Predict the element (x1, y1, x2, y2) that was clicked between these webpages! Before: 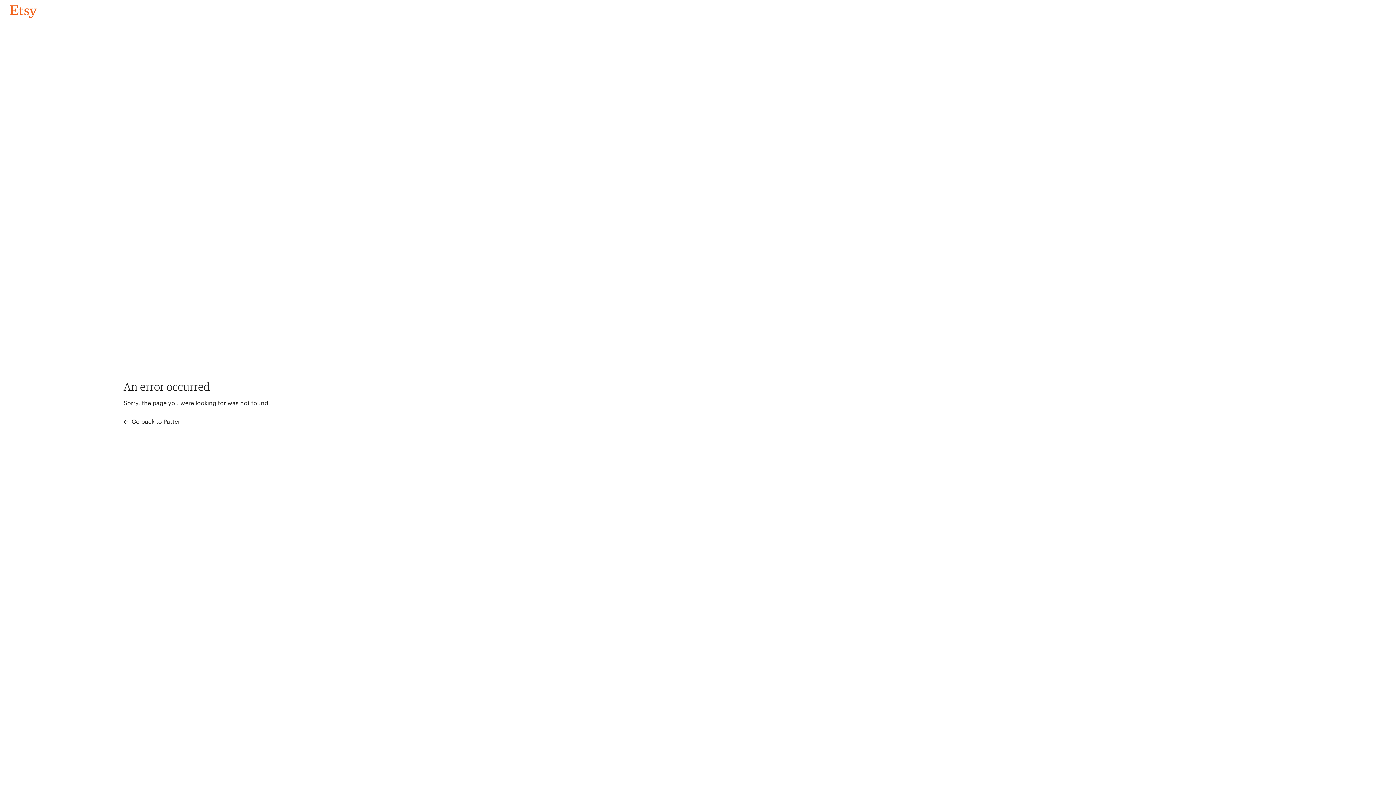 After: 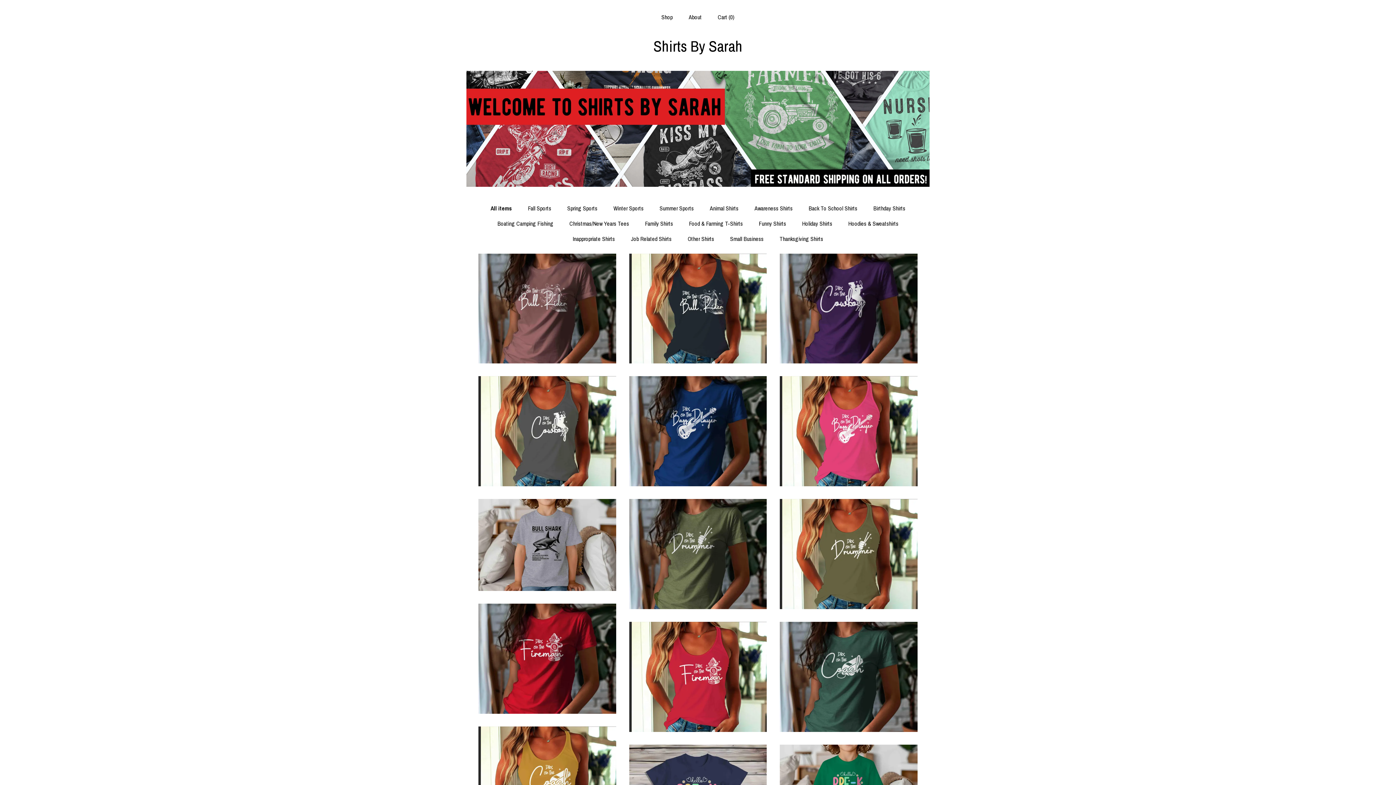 Action: bbox: (4, 3, 42, 18) label: Go back to Pattern